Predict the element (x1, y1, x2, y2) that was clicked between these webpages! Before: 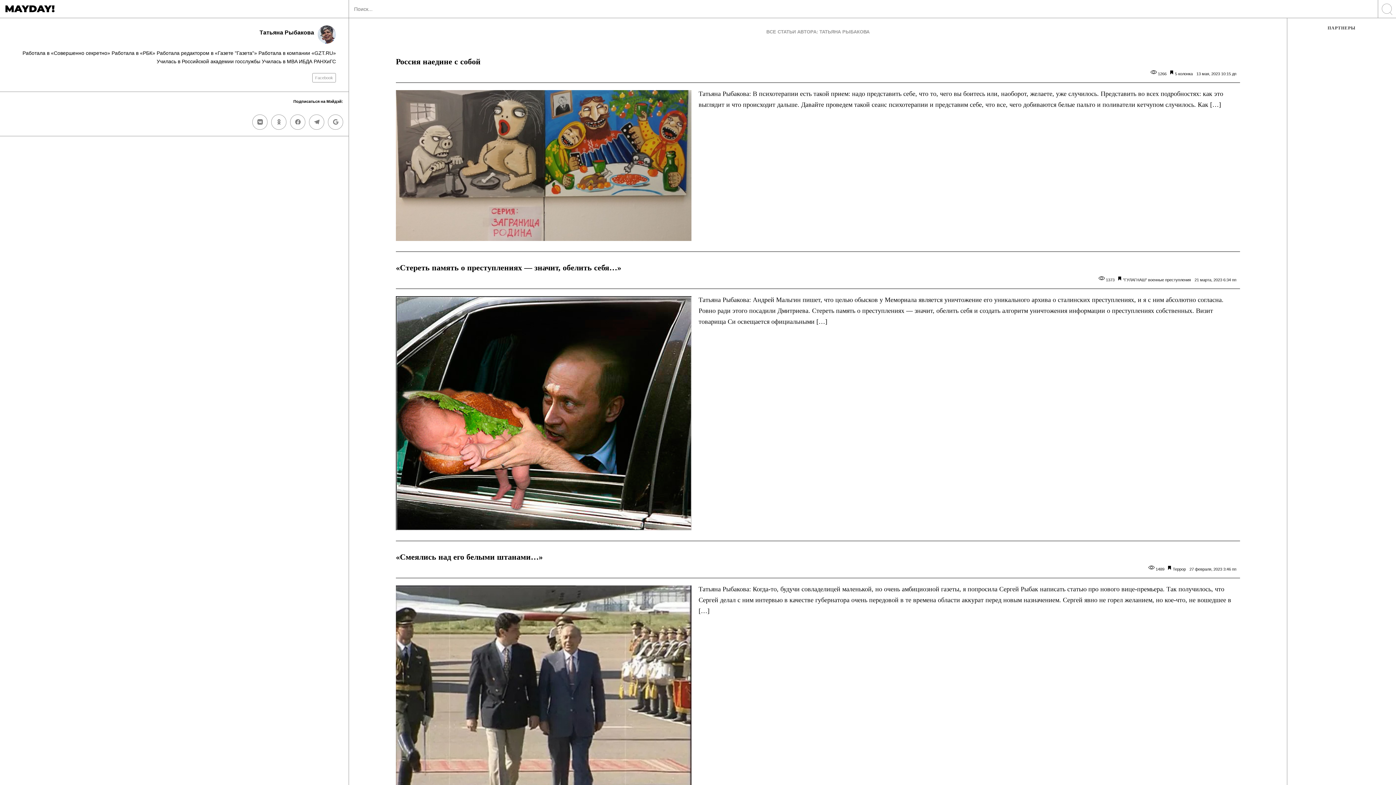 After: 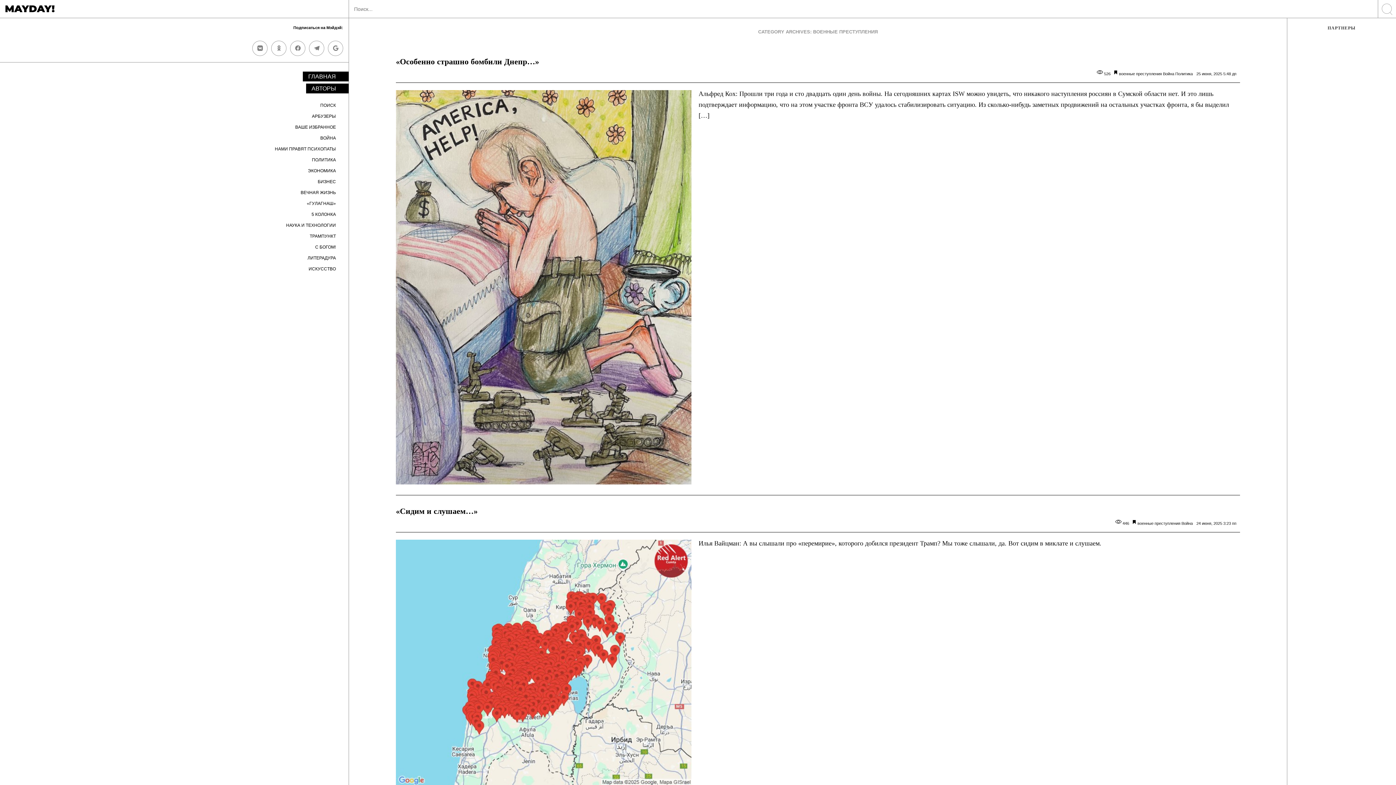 Action: label: военные преступления bbox: (1148, 277, 1191, 282)